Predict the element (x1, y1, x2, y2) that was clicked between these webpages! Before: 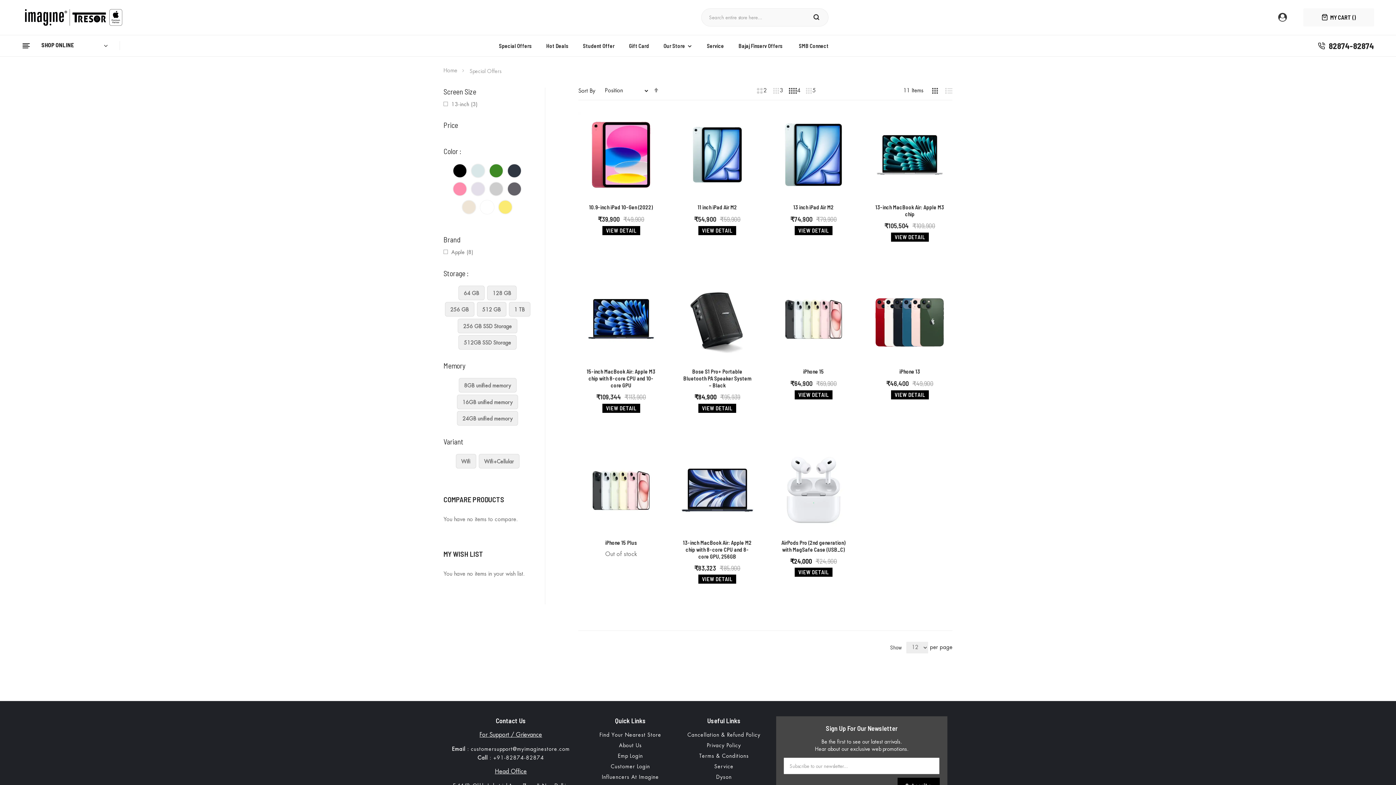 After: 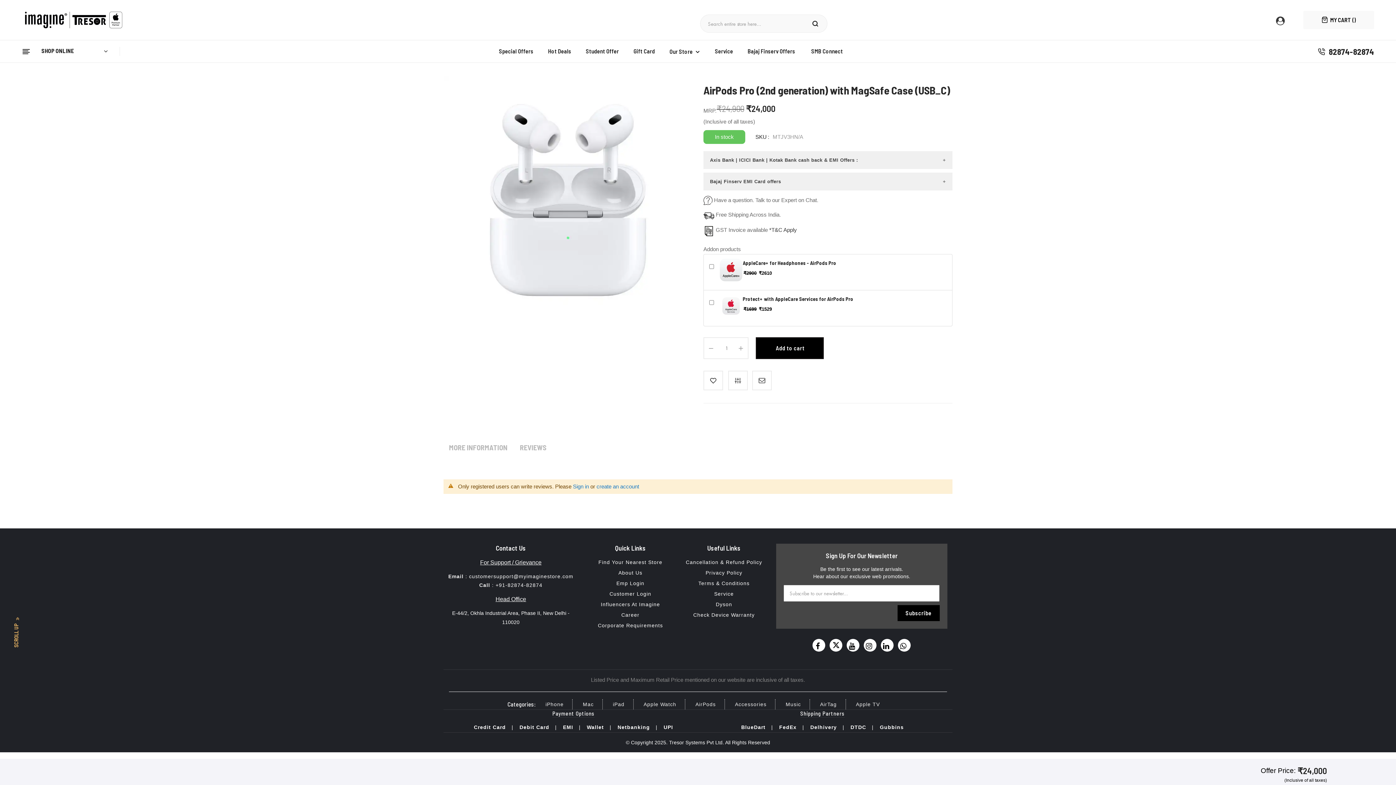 Action: label: AirPods Pro (2nd generation) with MagSafe Case (USB_C) bbox: (778, 539, 849, 553)